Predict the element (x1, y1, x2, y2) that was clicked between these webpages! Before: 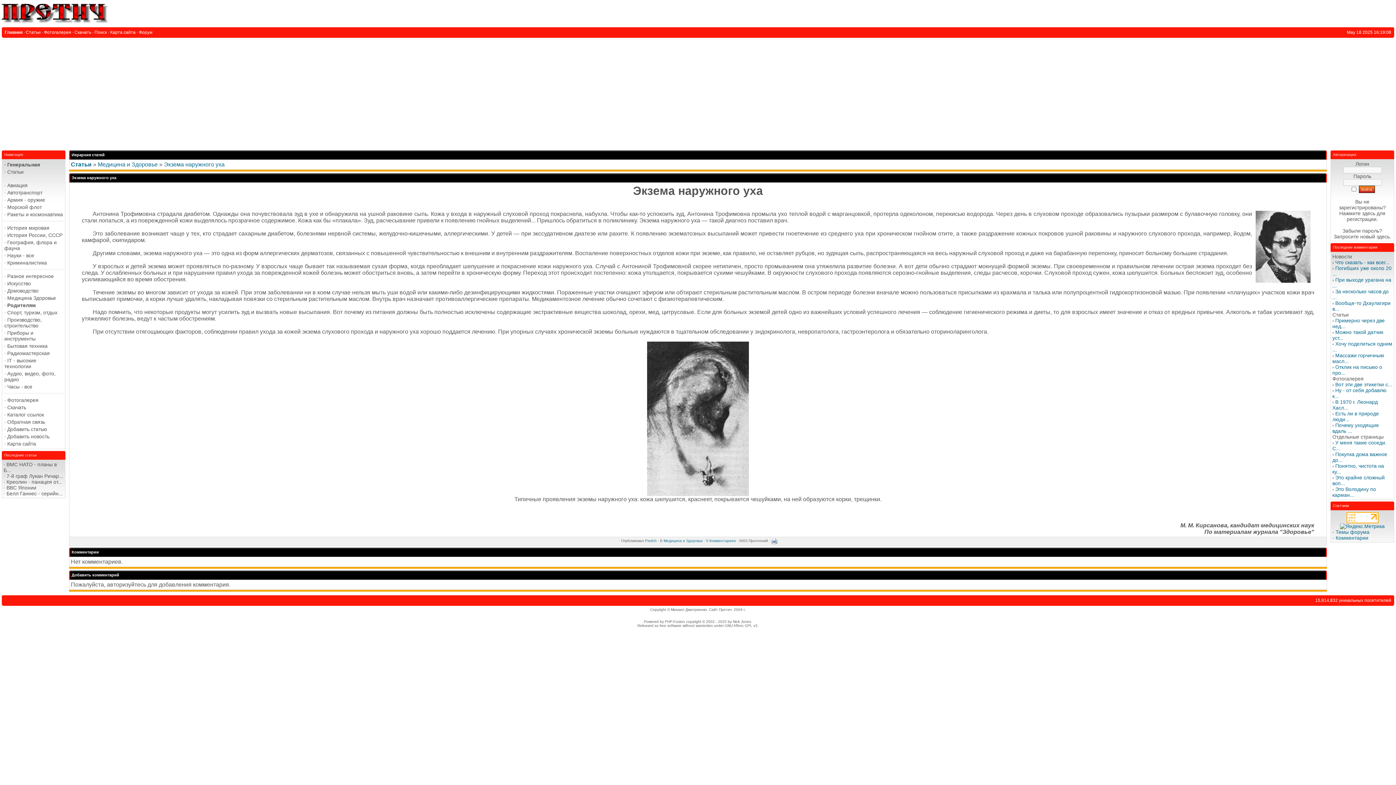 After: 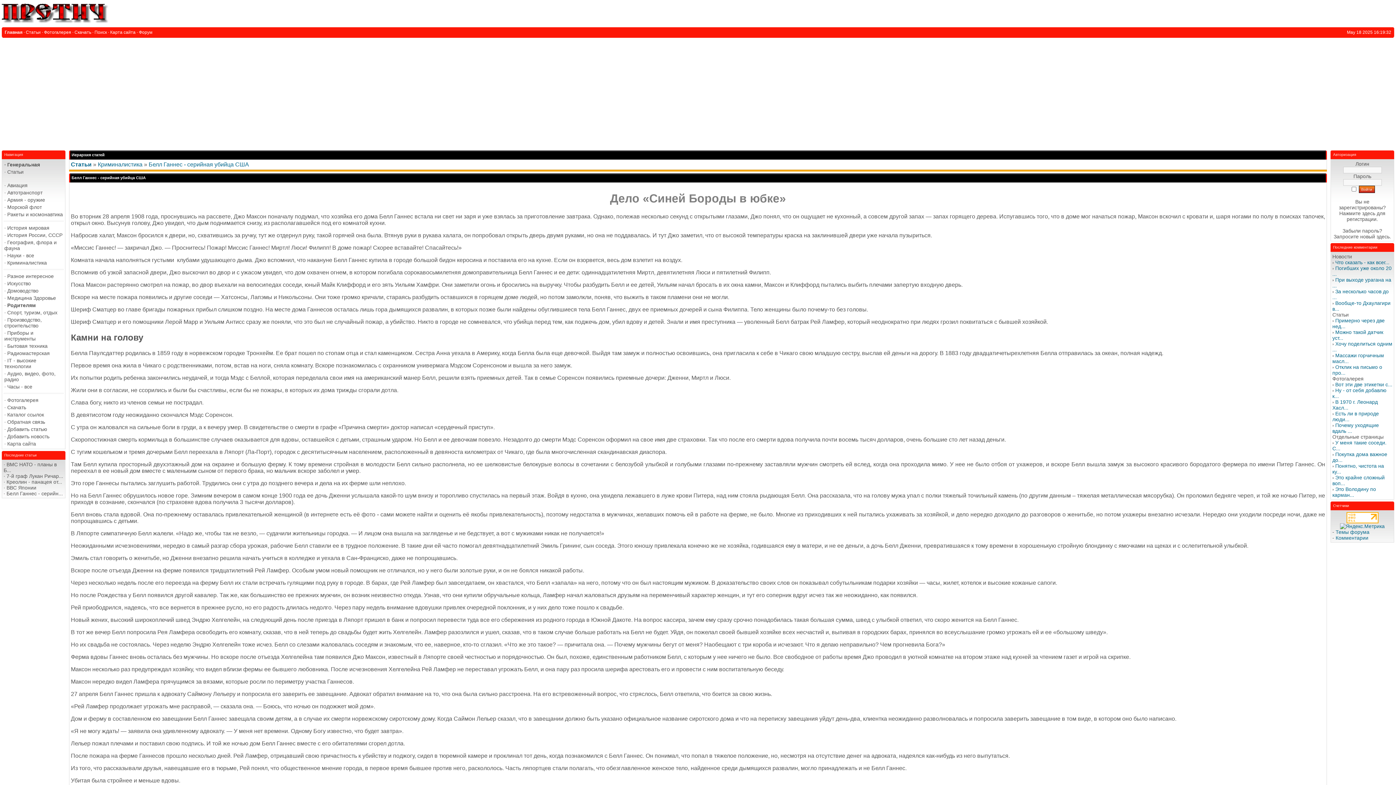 Action: bbox: (6, 490, 62, 496) label: Белл Ганнес - серийн...